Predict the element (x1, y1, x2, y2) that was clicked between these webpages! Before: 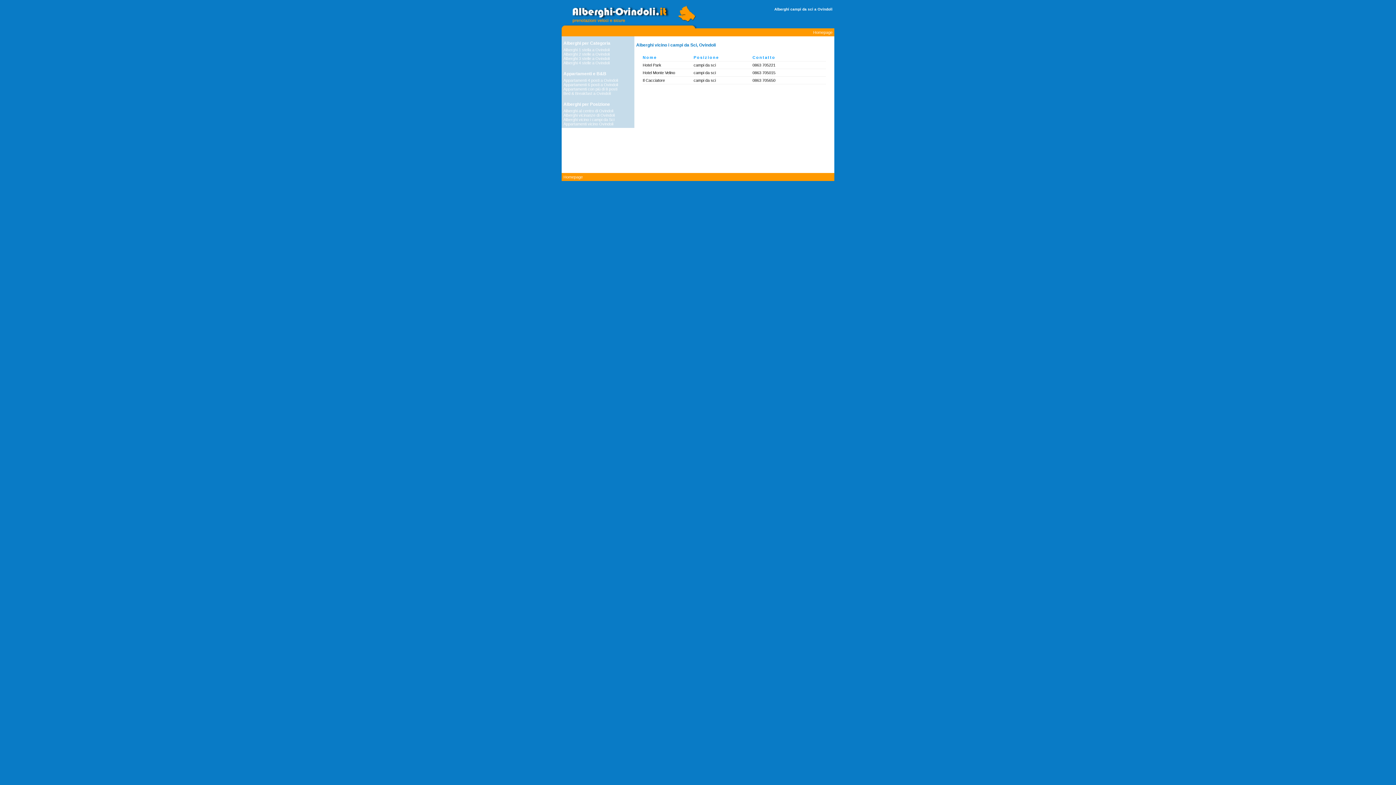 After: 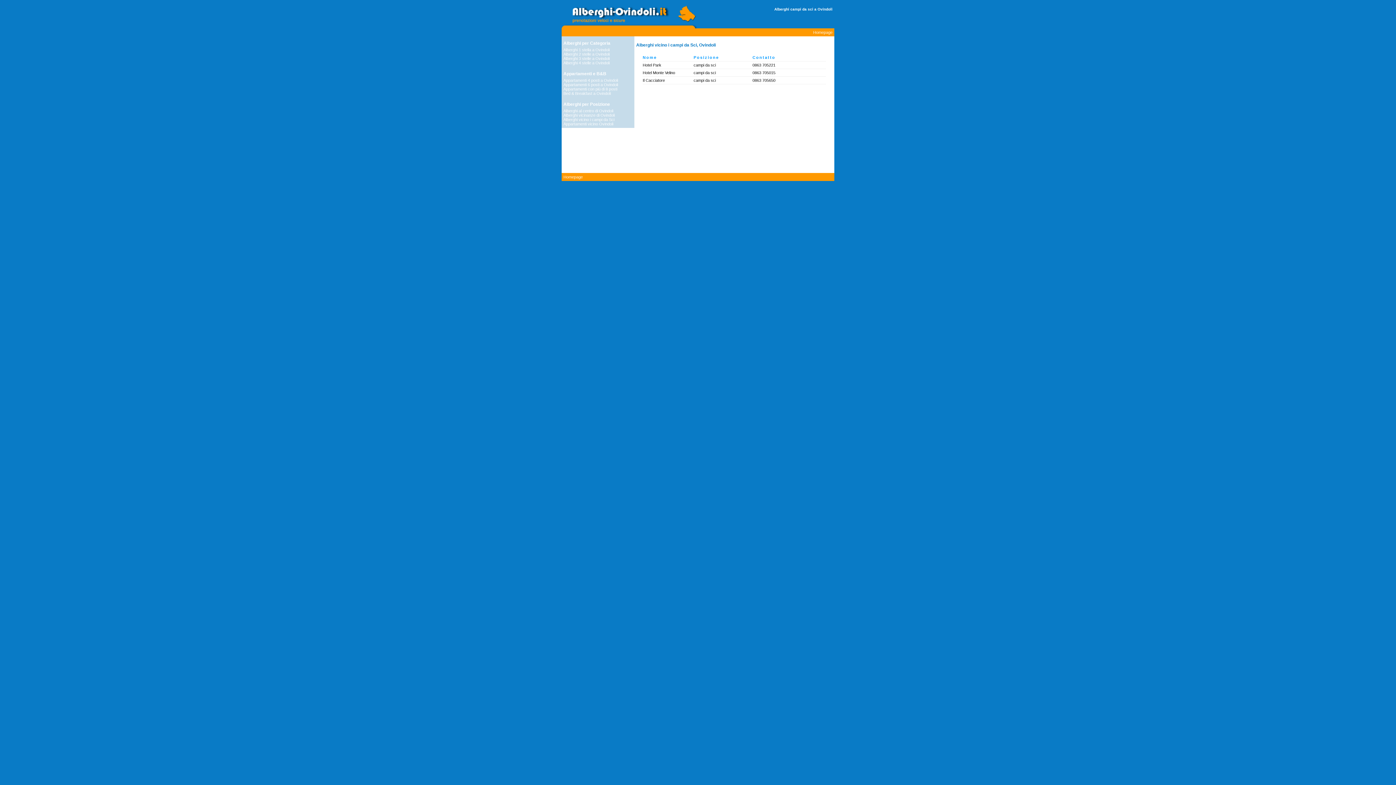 Action: bbox: (563, 117, 614, 121) label: Alberghi vicino i campi da Sci